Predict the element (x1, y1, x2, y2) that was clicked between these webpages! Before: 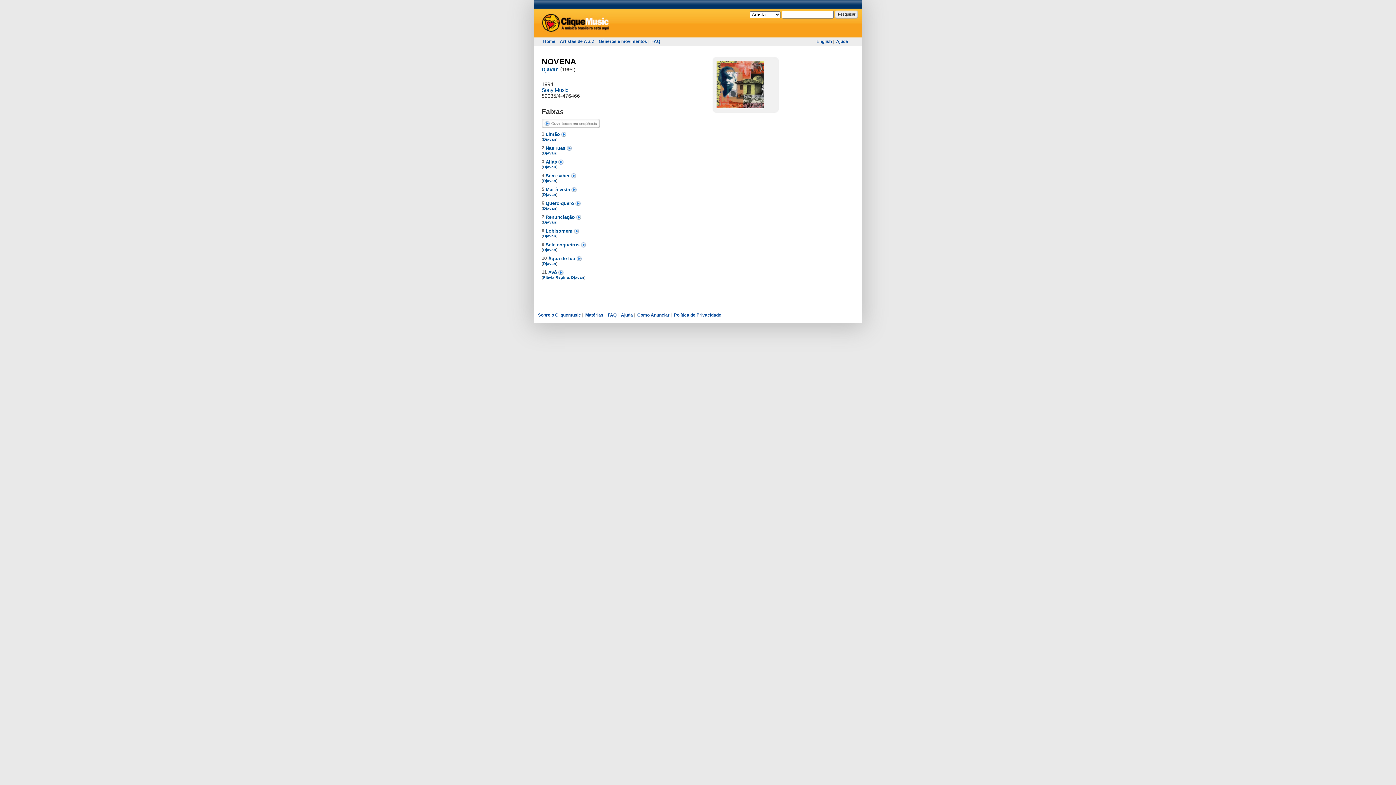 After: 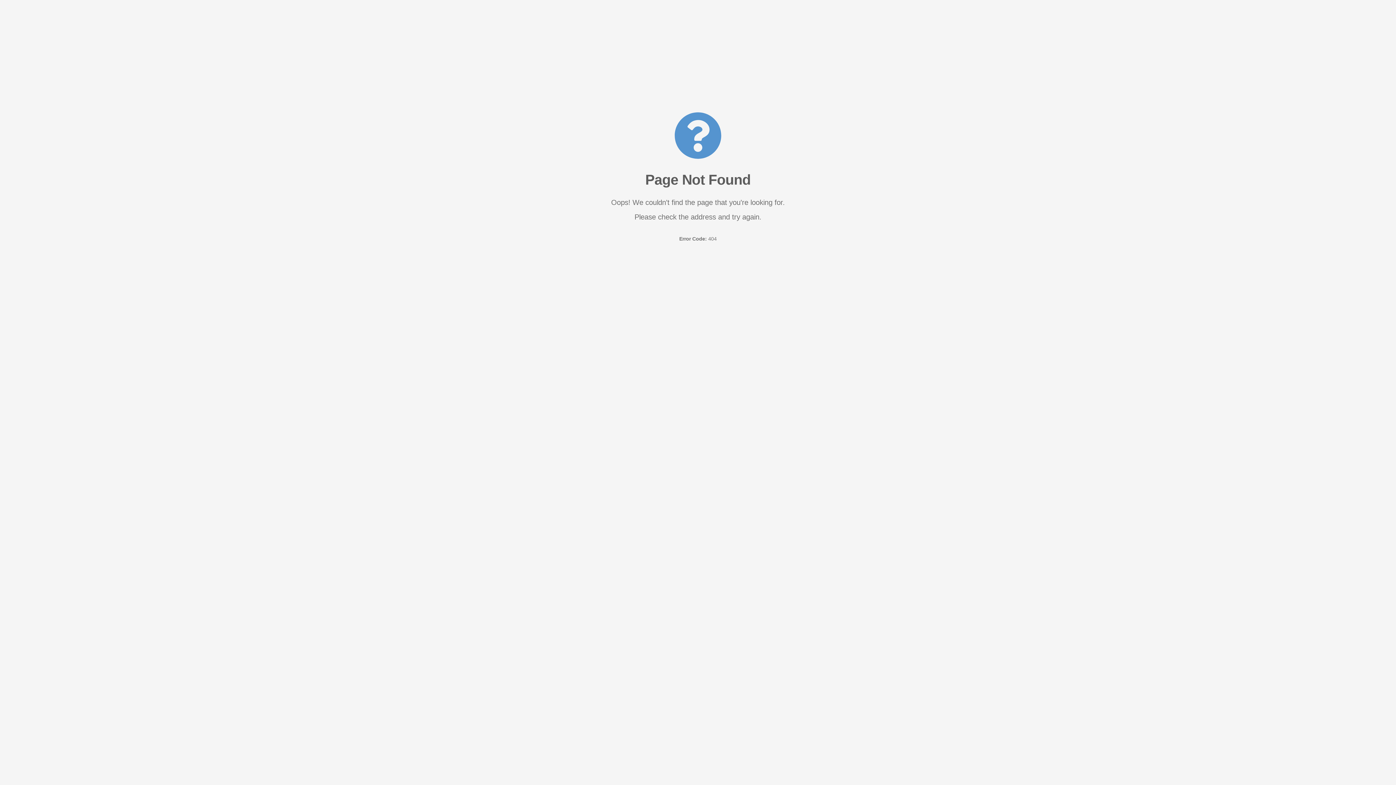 Action: bbox: (816, 38, 832, 44) label: English